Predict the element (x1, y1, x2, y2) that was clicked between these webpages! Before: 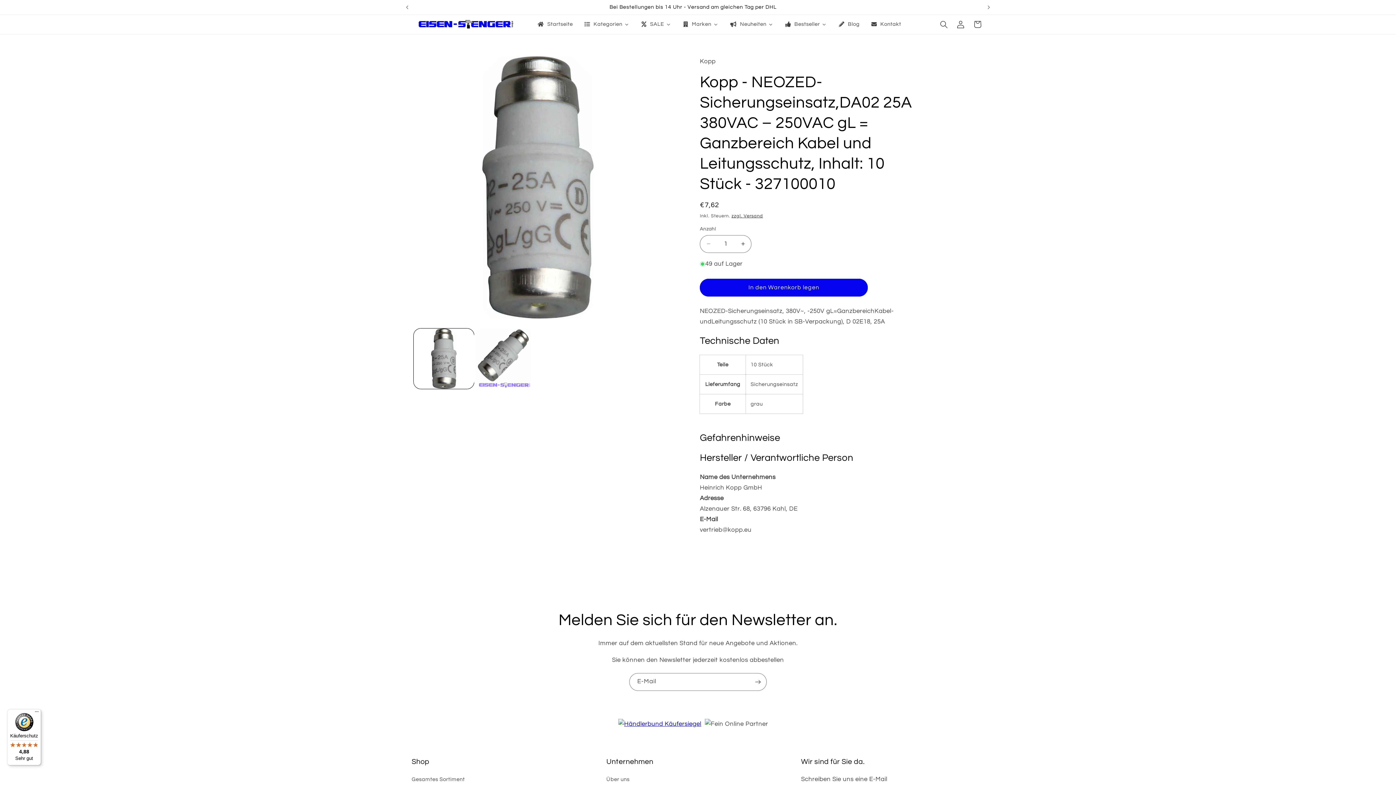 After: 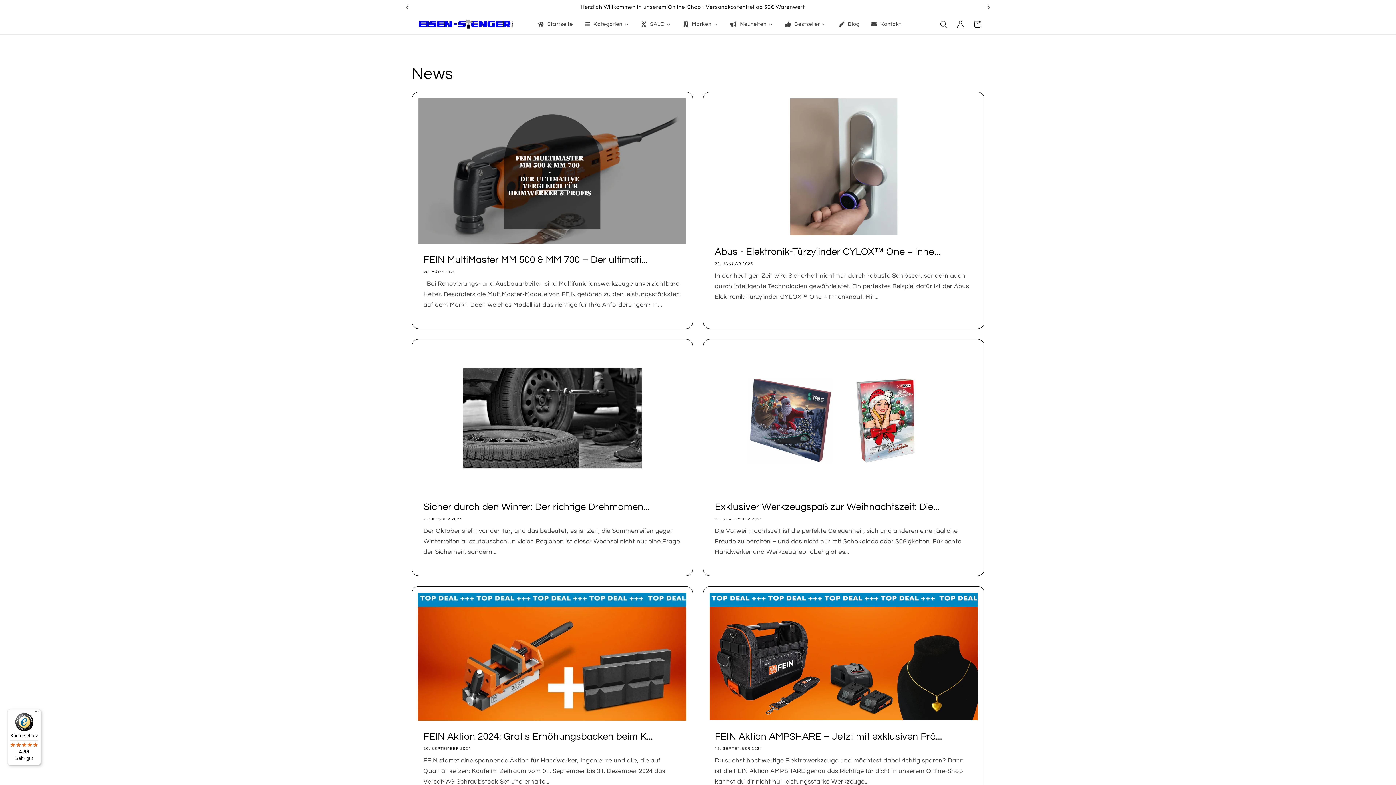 Action: bbox: (832, 16, 865, 32) label: Blog